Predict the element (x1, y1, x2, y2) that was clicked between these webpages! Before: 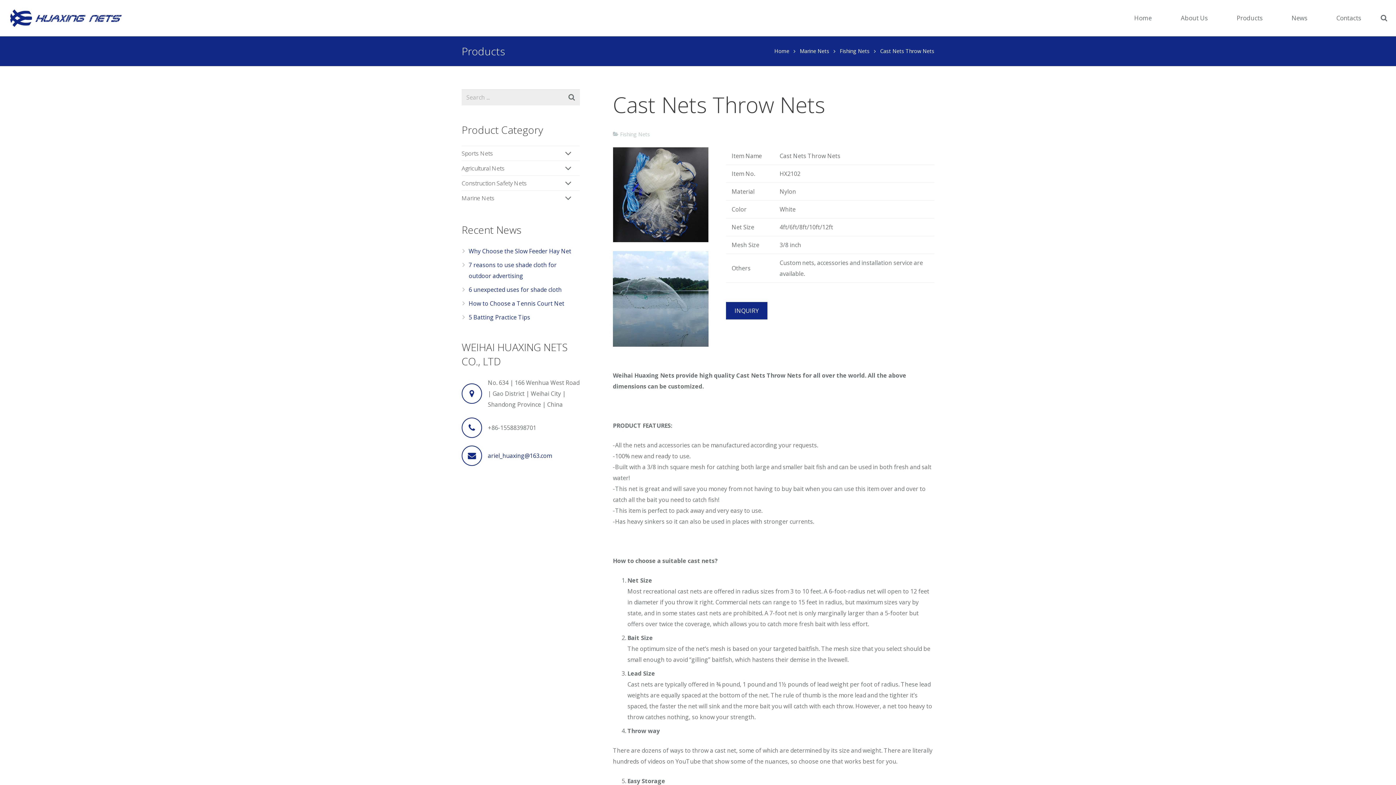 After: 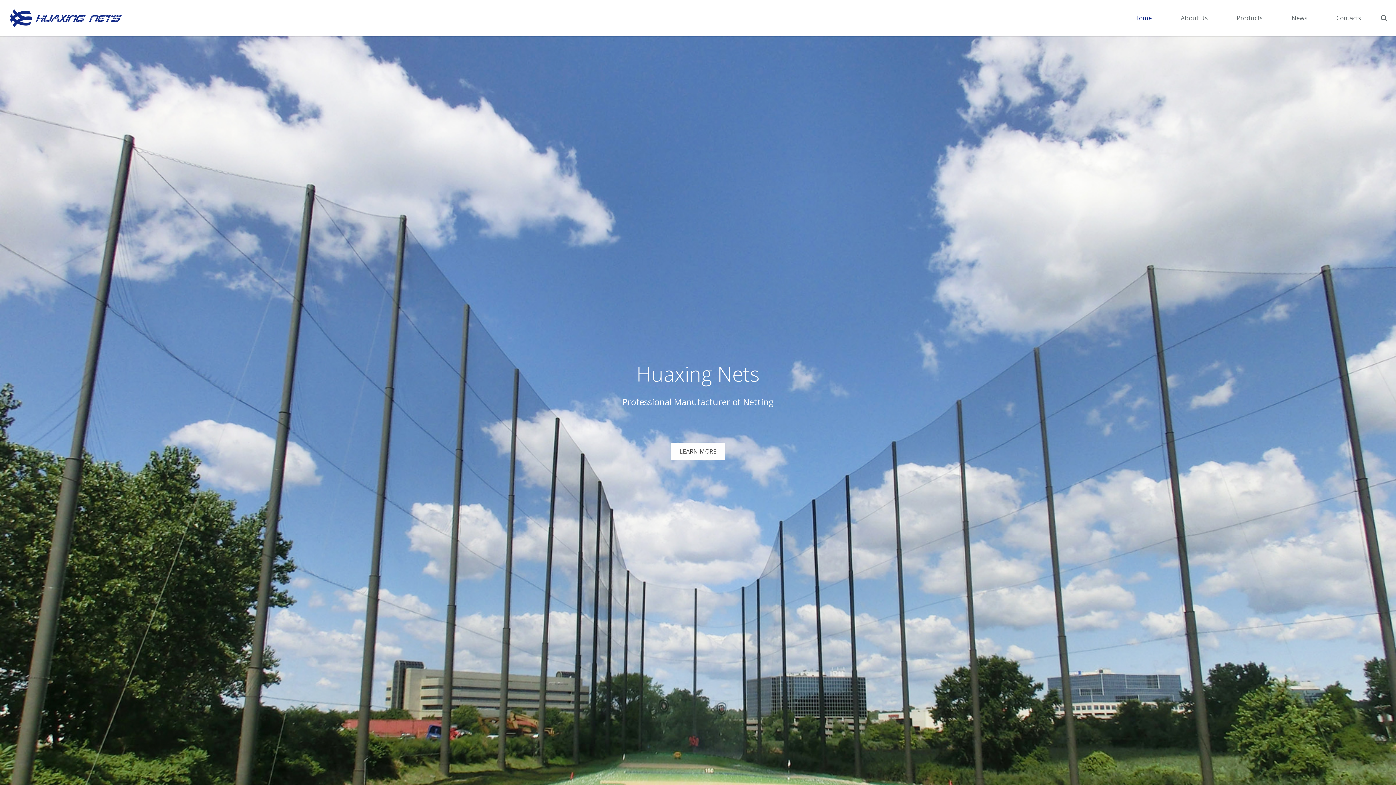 Action: label: Home bbox: (774, 47, 789, 54)